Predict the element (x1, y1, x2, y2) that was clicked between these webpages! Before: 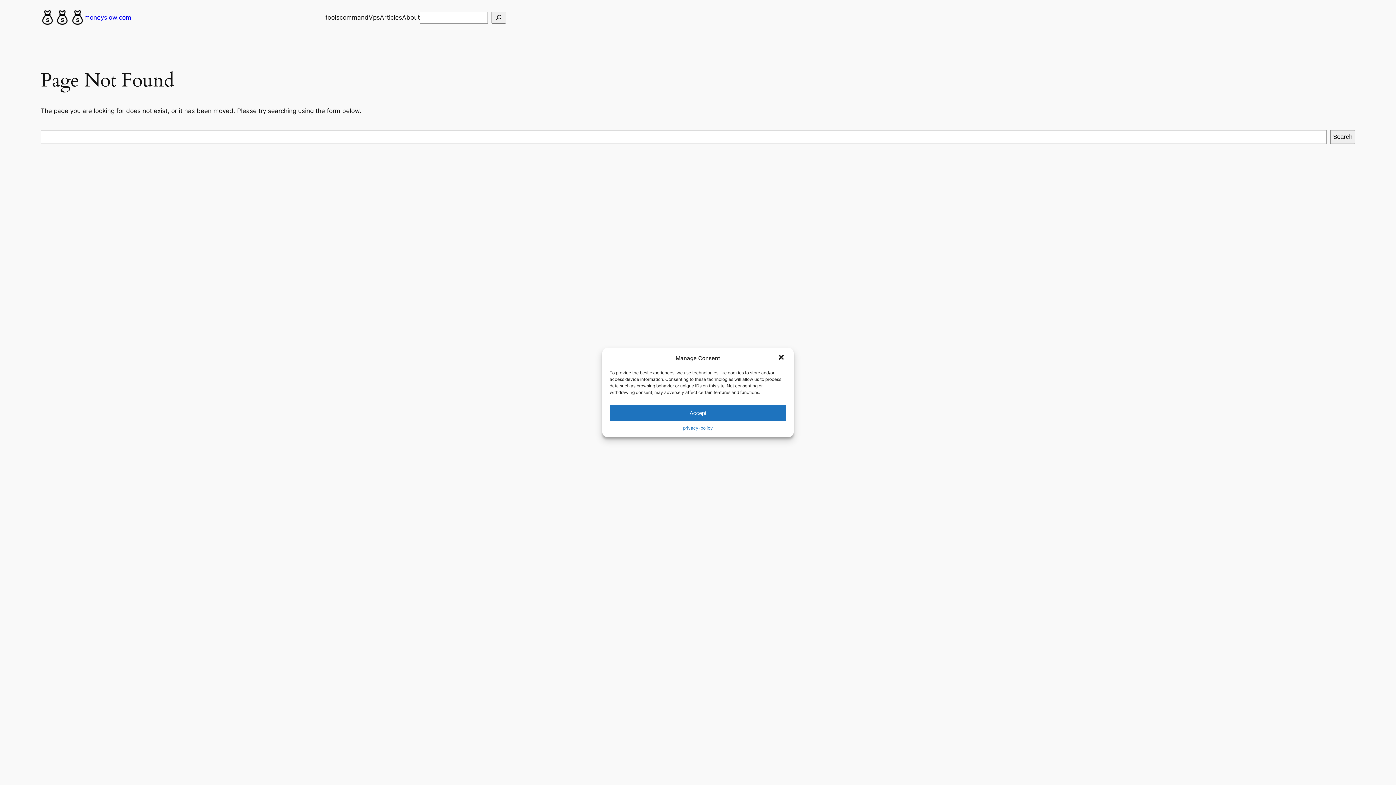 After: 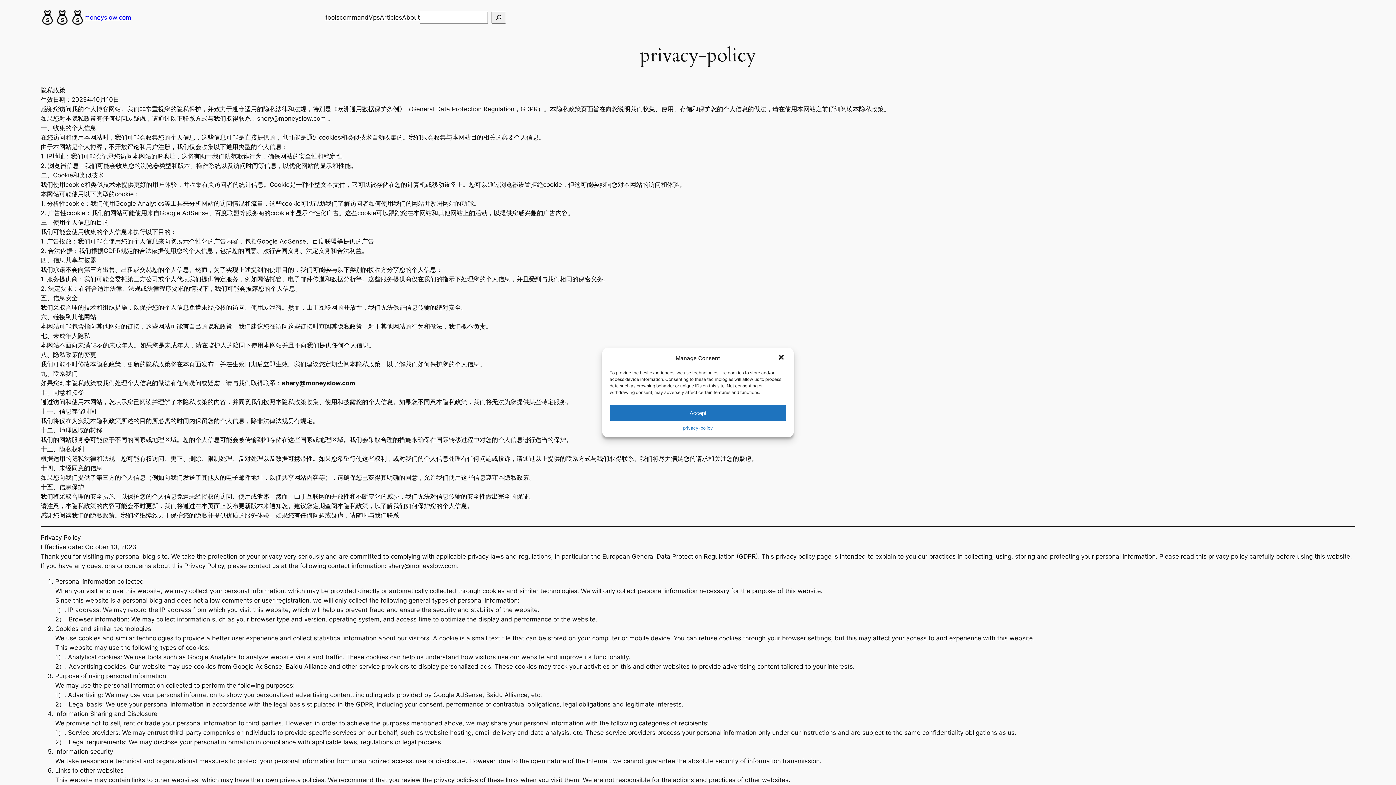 Action: label: privacy-policy bbox: (683, 425, 713, 431)